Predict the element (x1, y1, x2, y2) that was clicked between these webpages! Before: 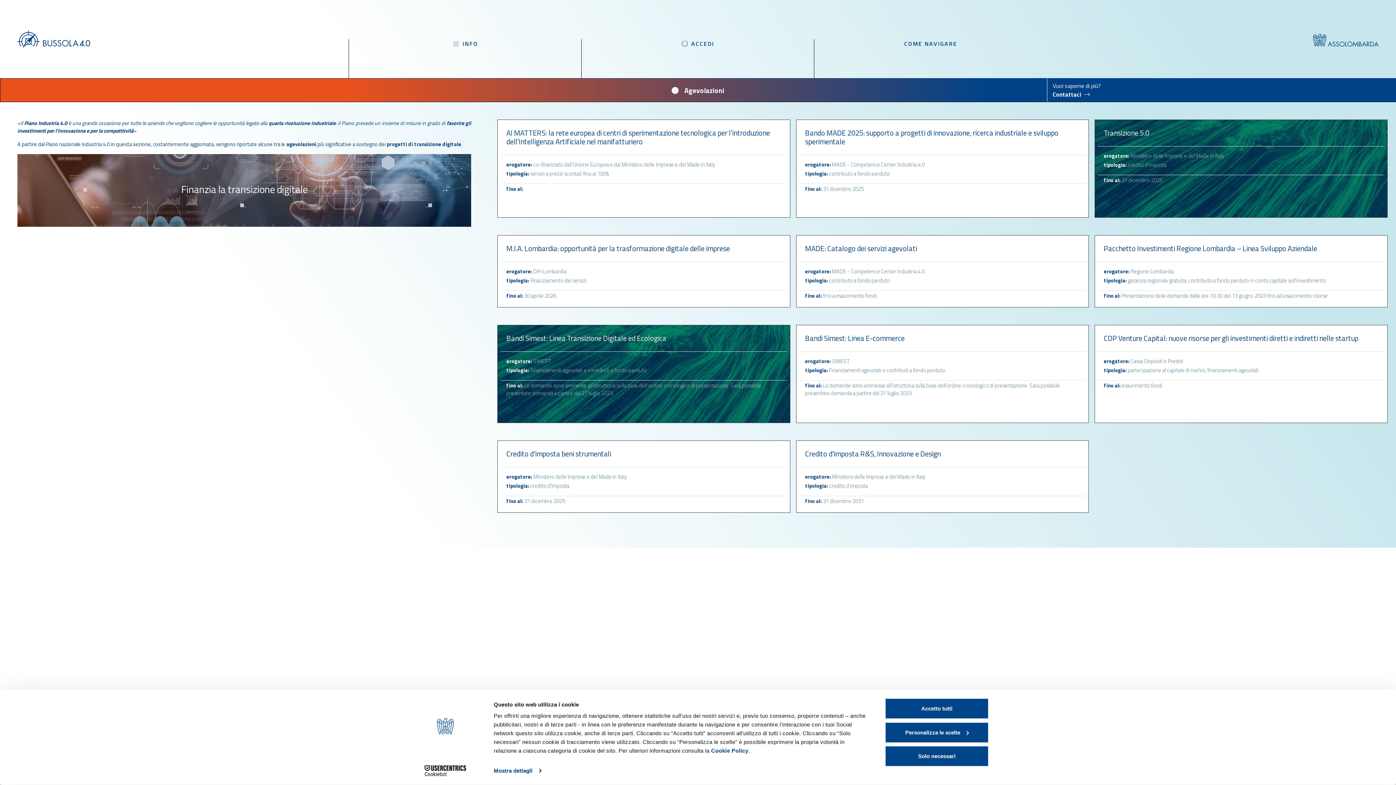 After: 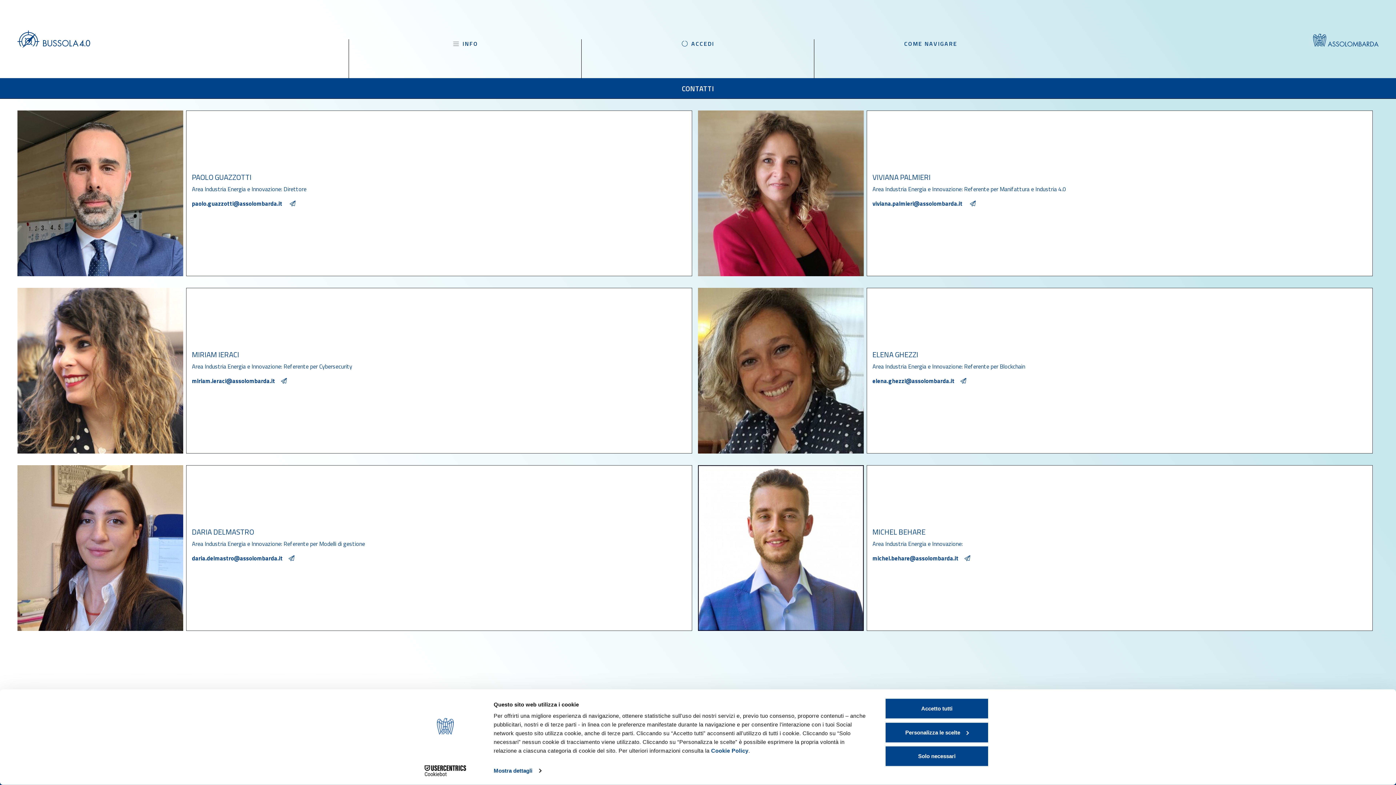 Action: bbox: (1053, 90, 1090, 98) label: Contattaci